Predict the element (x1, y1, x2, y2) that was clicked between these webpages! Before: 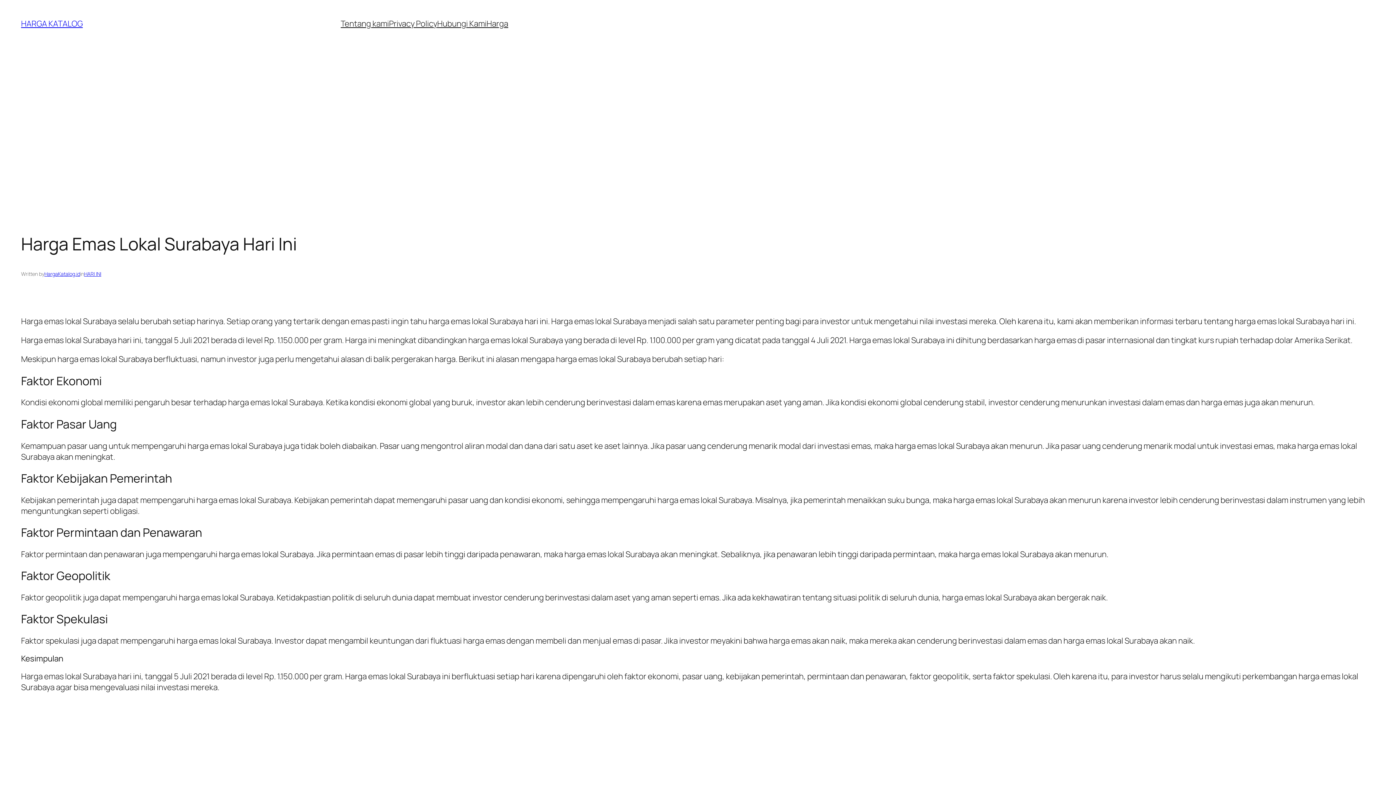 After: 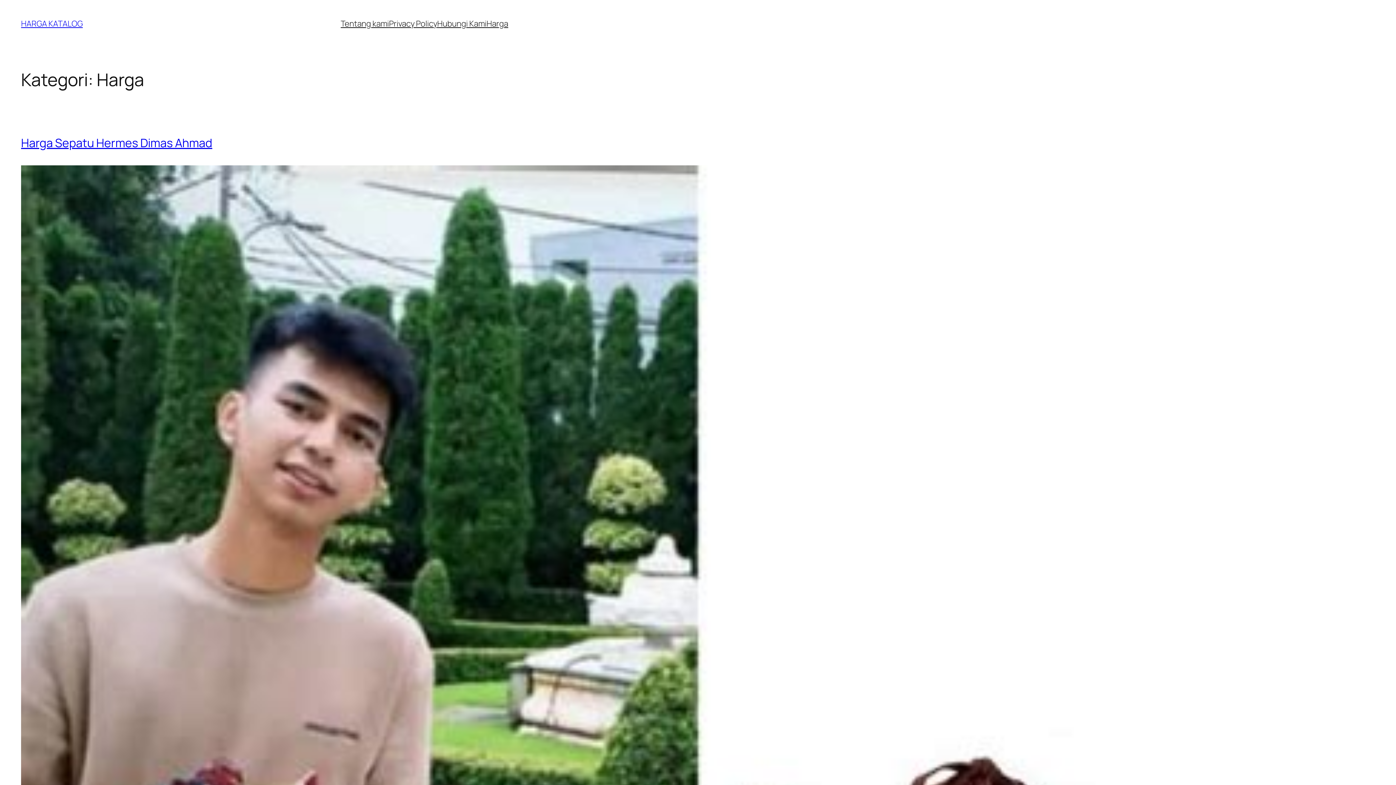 Action: bbox: (486, 18, 508, 29) label: Harga